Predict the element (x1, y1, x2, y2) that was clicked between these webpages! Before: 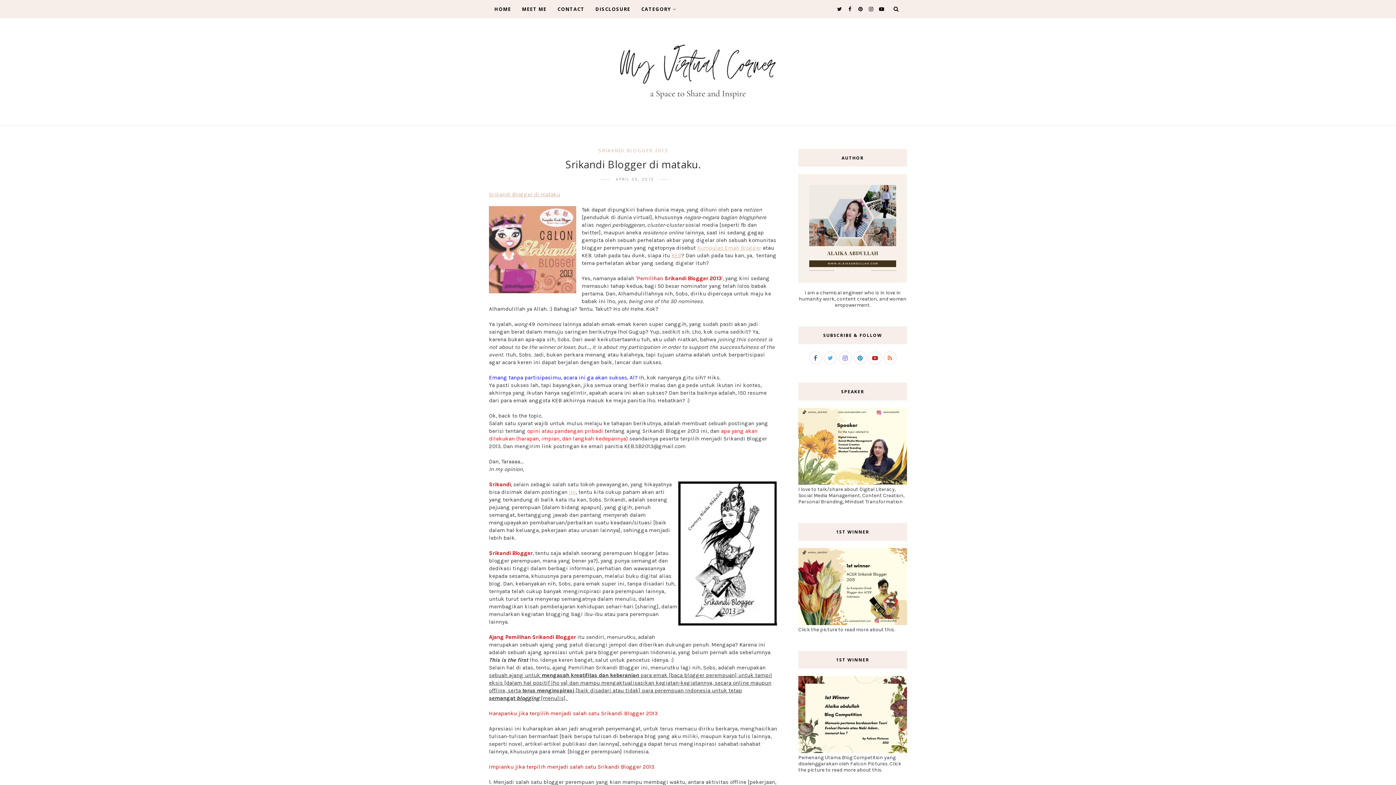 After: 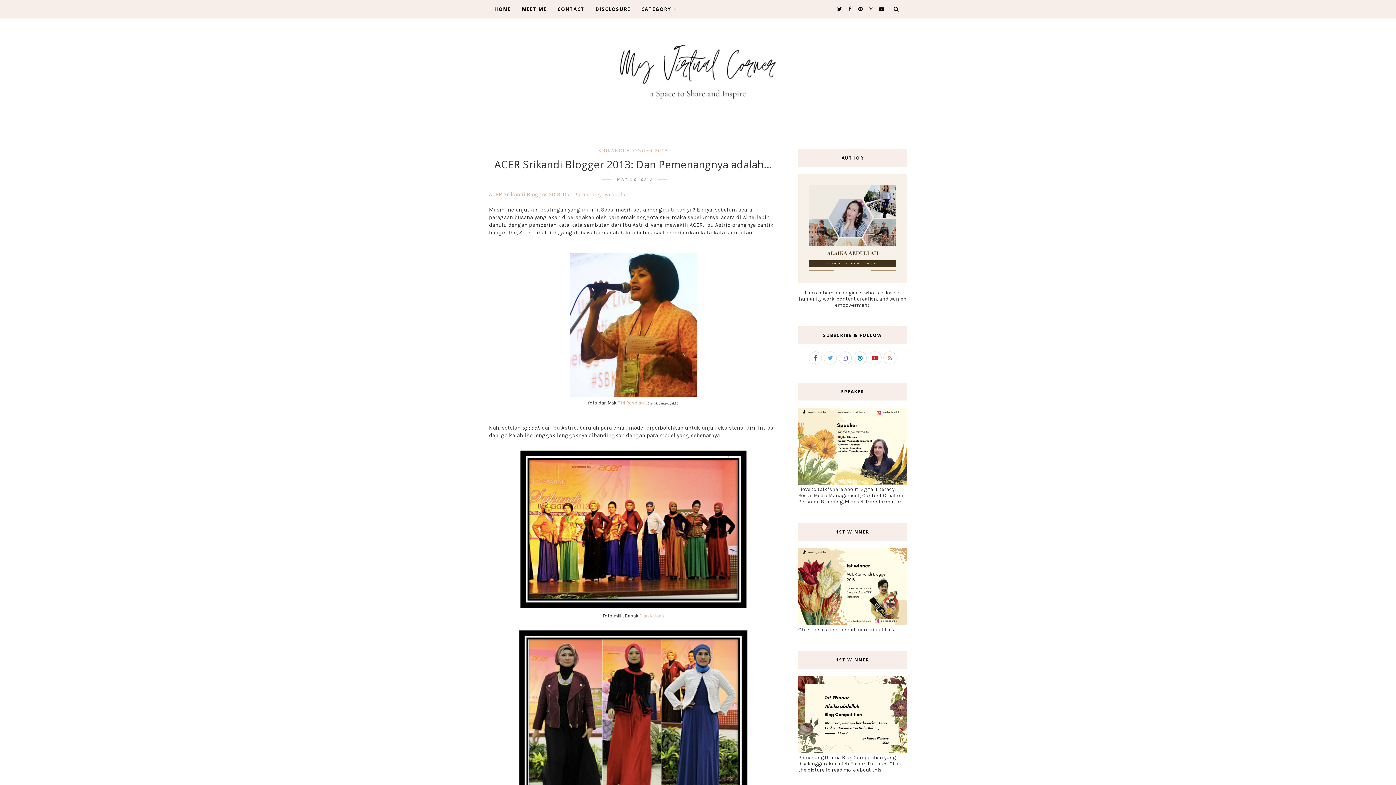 Action: bbox: (798, 620, 907, 626)